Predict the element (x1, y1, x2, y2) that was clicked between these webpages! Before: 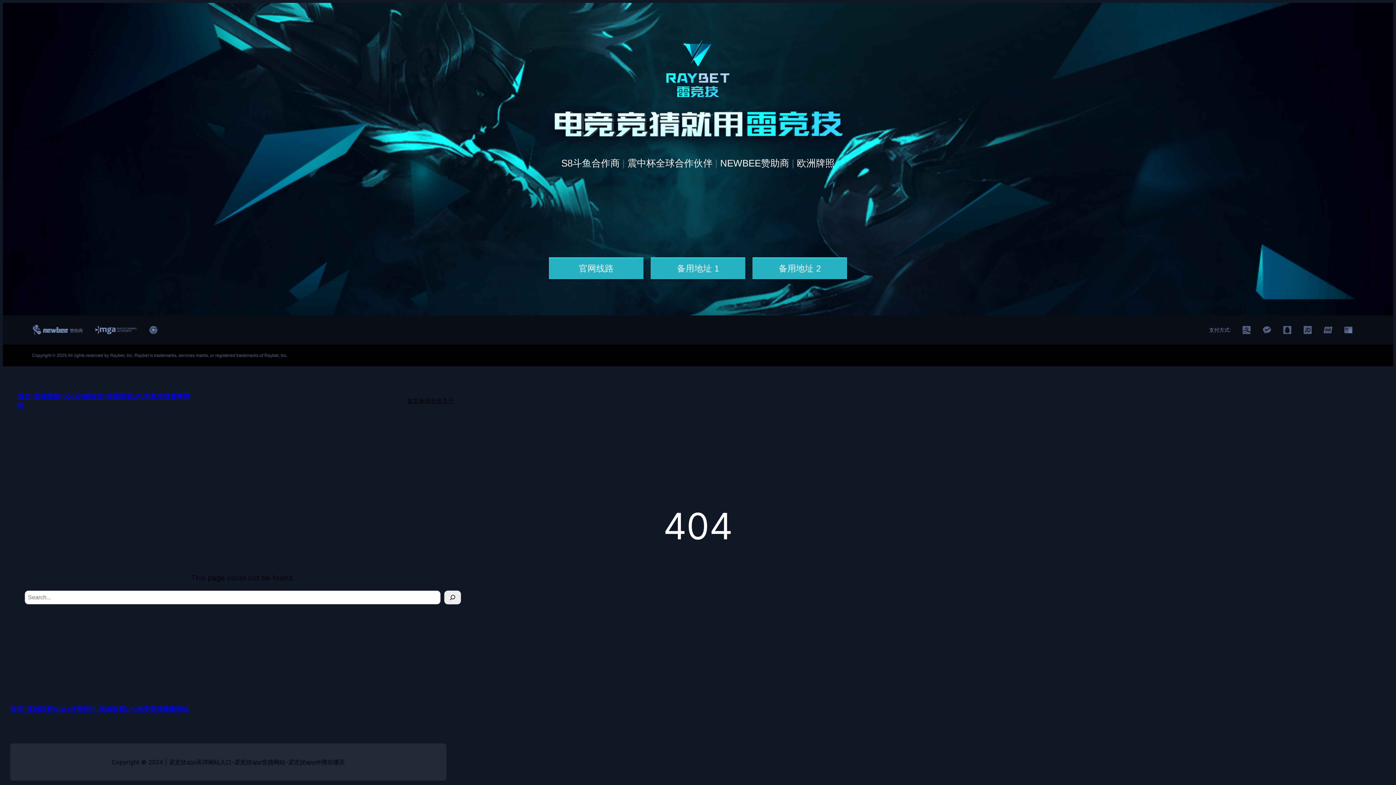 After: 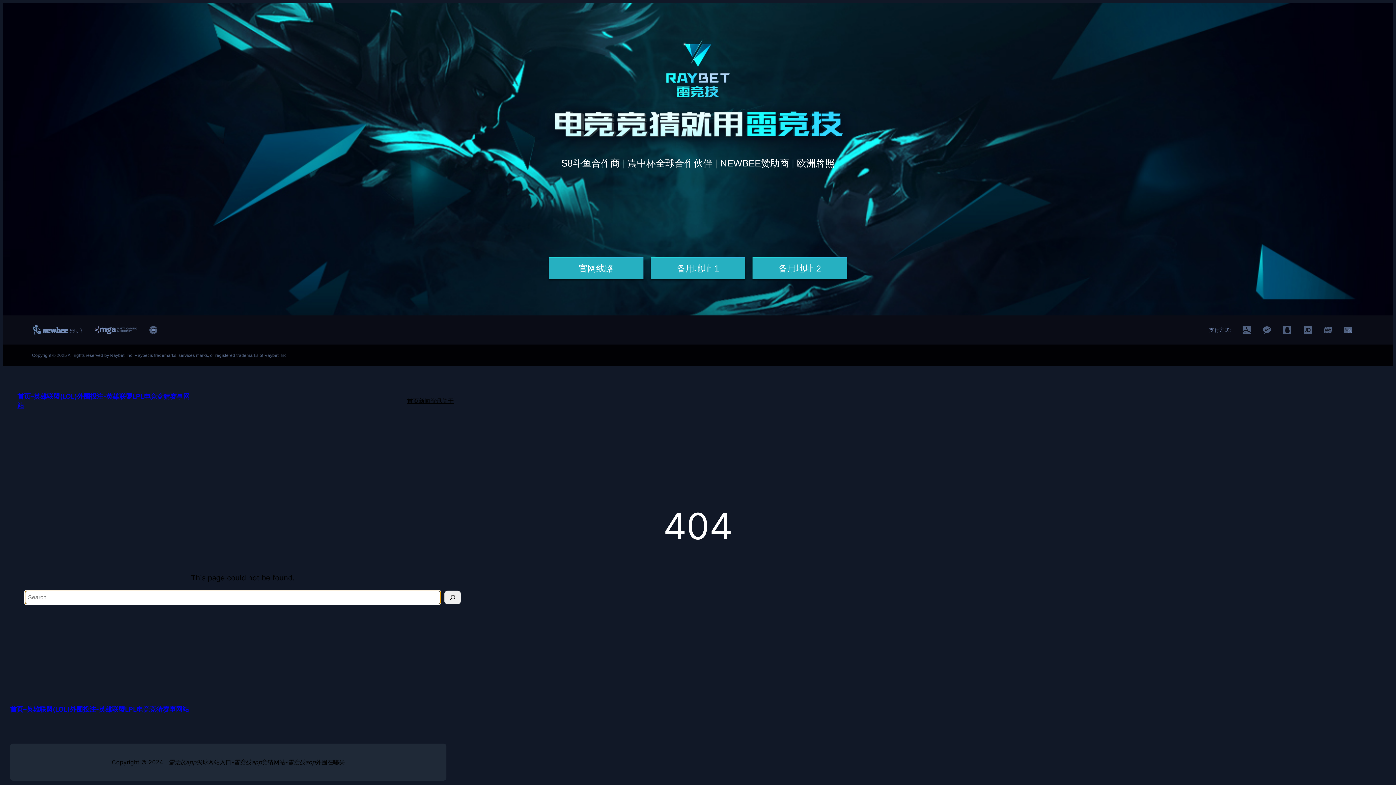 Action: bbox: (444, 590, 461, 604) label: Search